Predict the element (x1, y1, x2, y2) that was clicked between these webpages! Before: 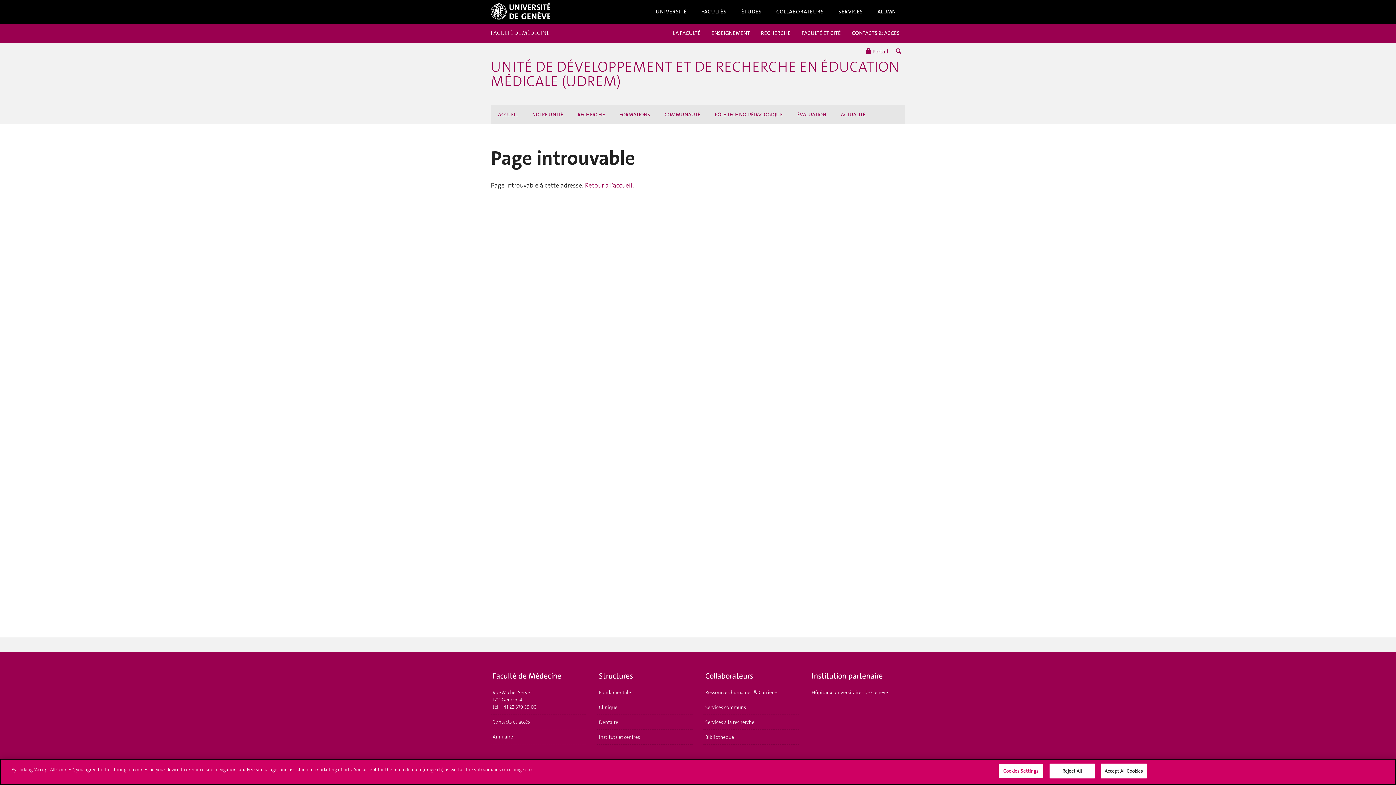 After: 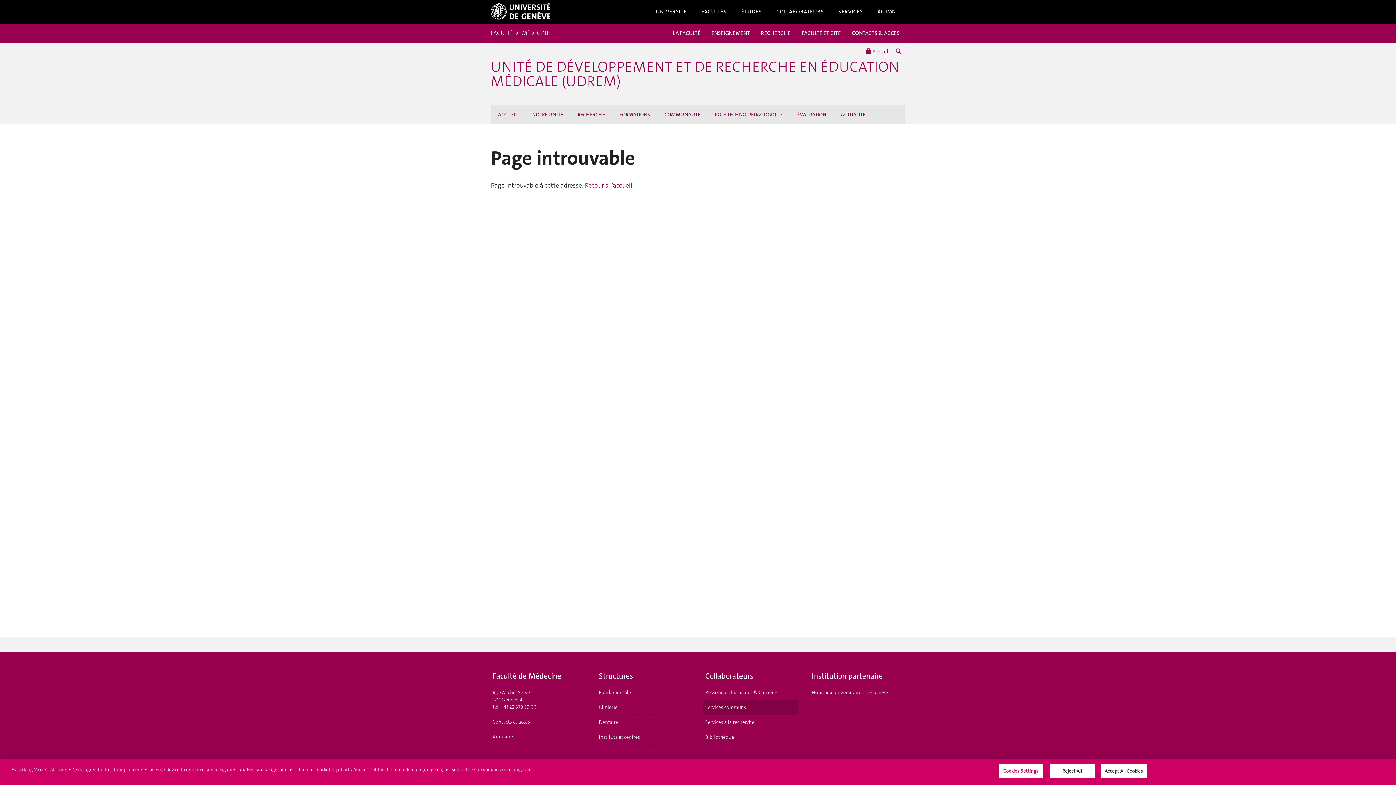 Action: bbox: (703, 700, 799, 715) label: Services communs